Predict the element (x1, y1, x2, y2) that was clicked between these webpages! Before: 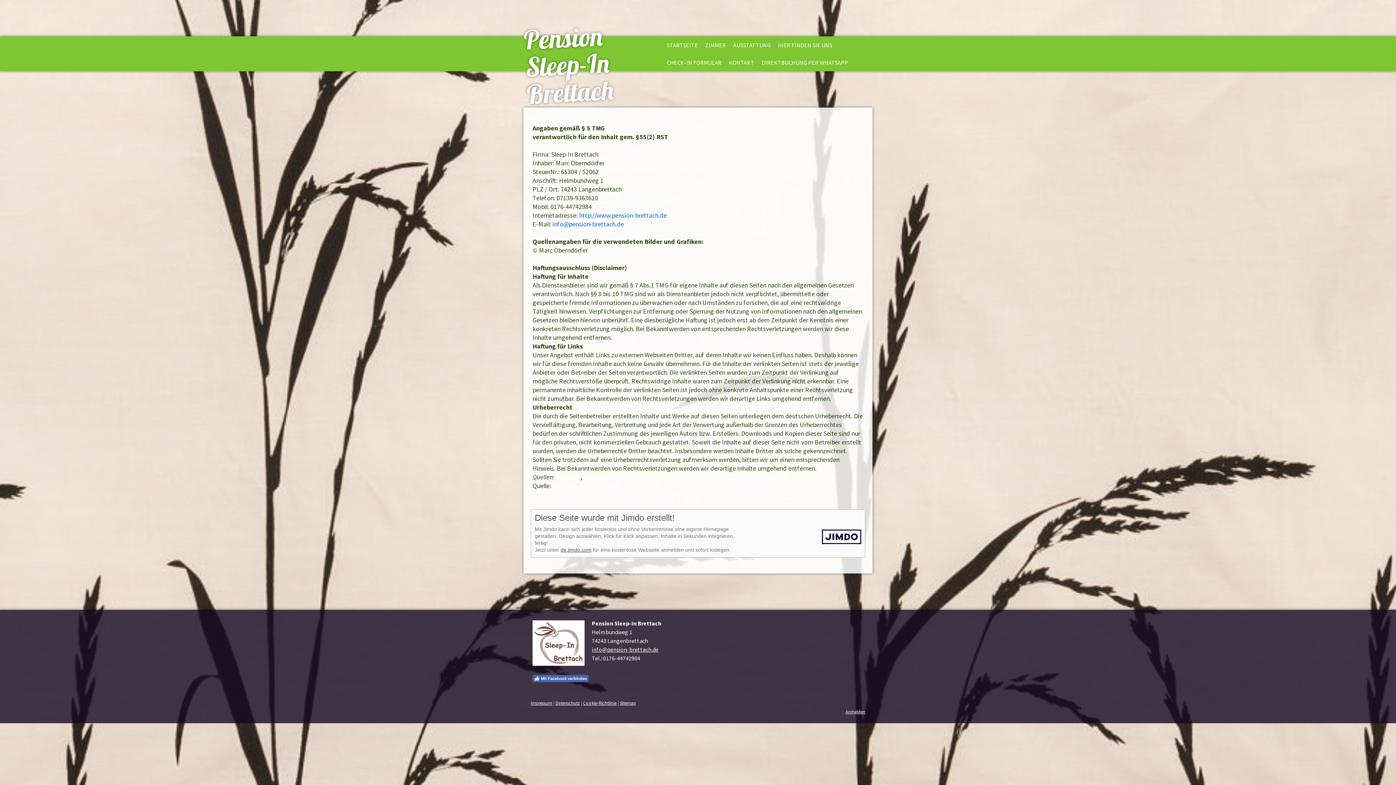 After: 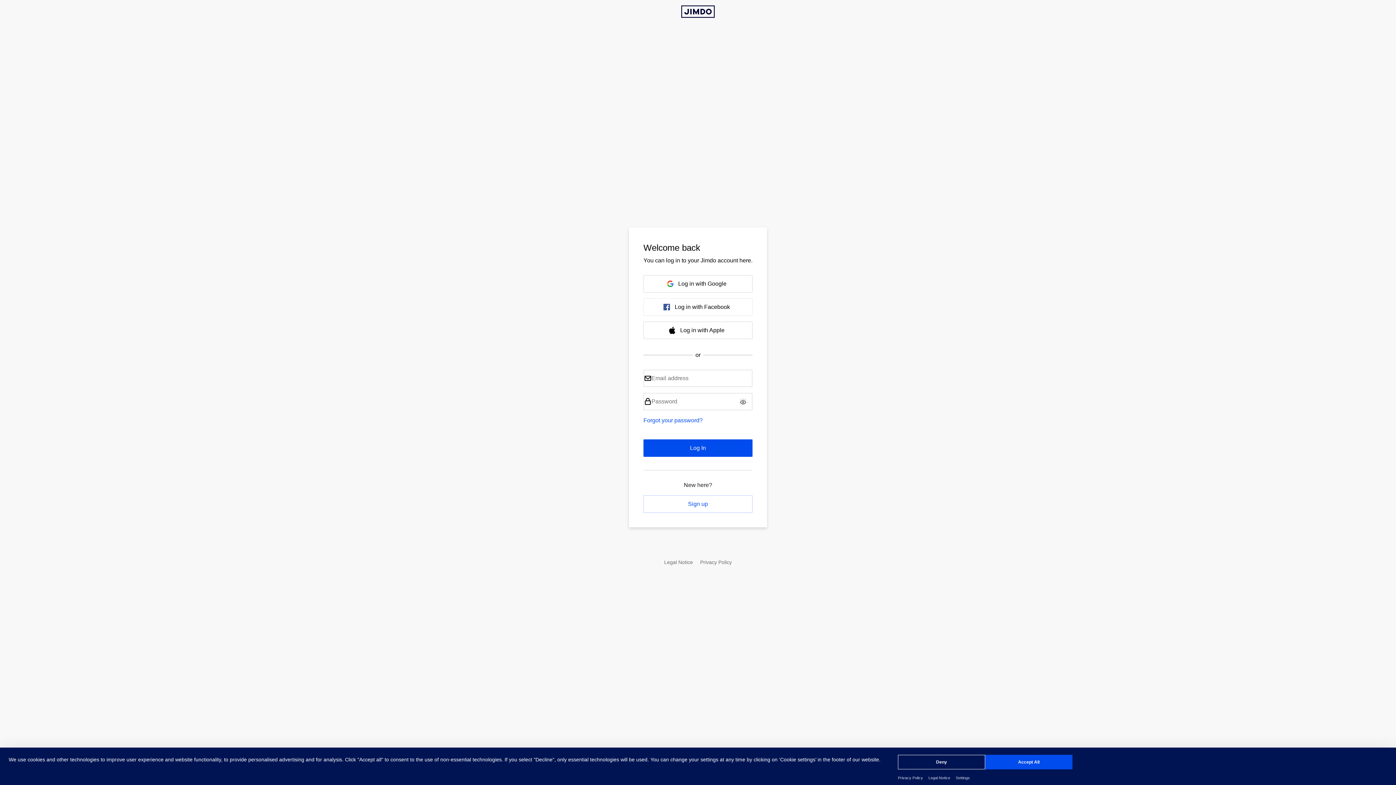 Action: label: Anmelden bbox: (845, 709, 865, 714)